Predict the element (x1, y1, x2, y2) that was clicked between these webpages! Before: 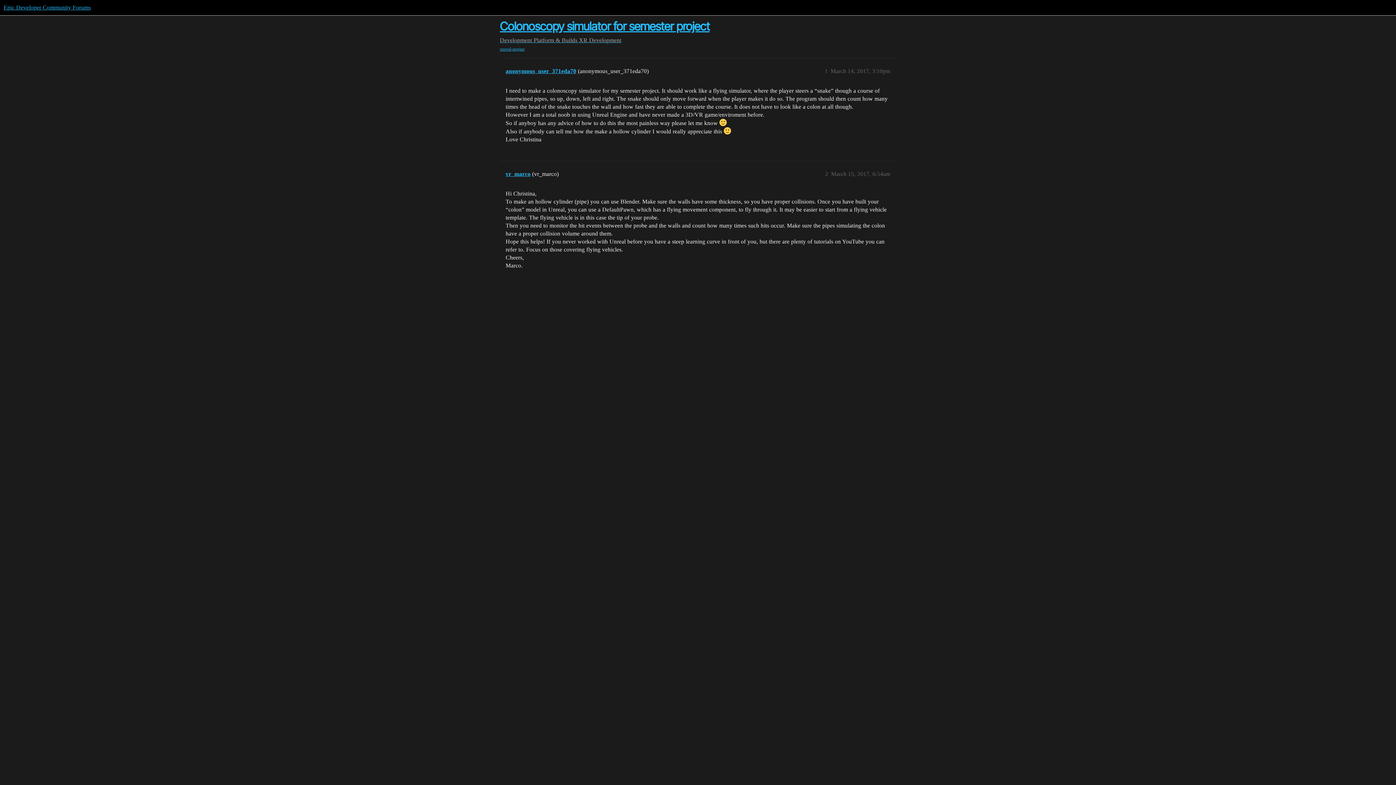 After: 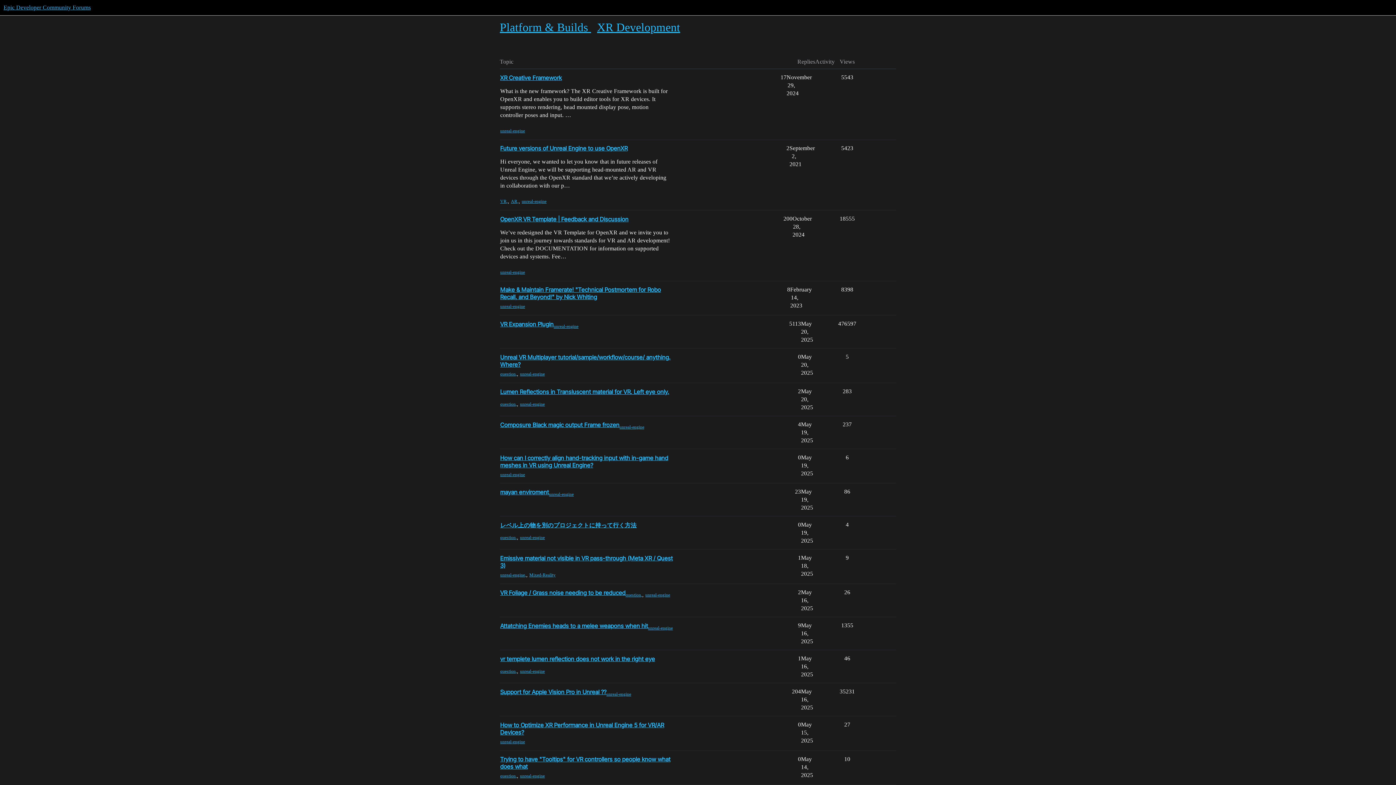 Action: bbox: (500, 37, 533, 43) label: Development 